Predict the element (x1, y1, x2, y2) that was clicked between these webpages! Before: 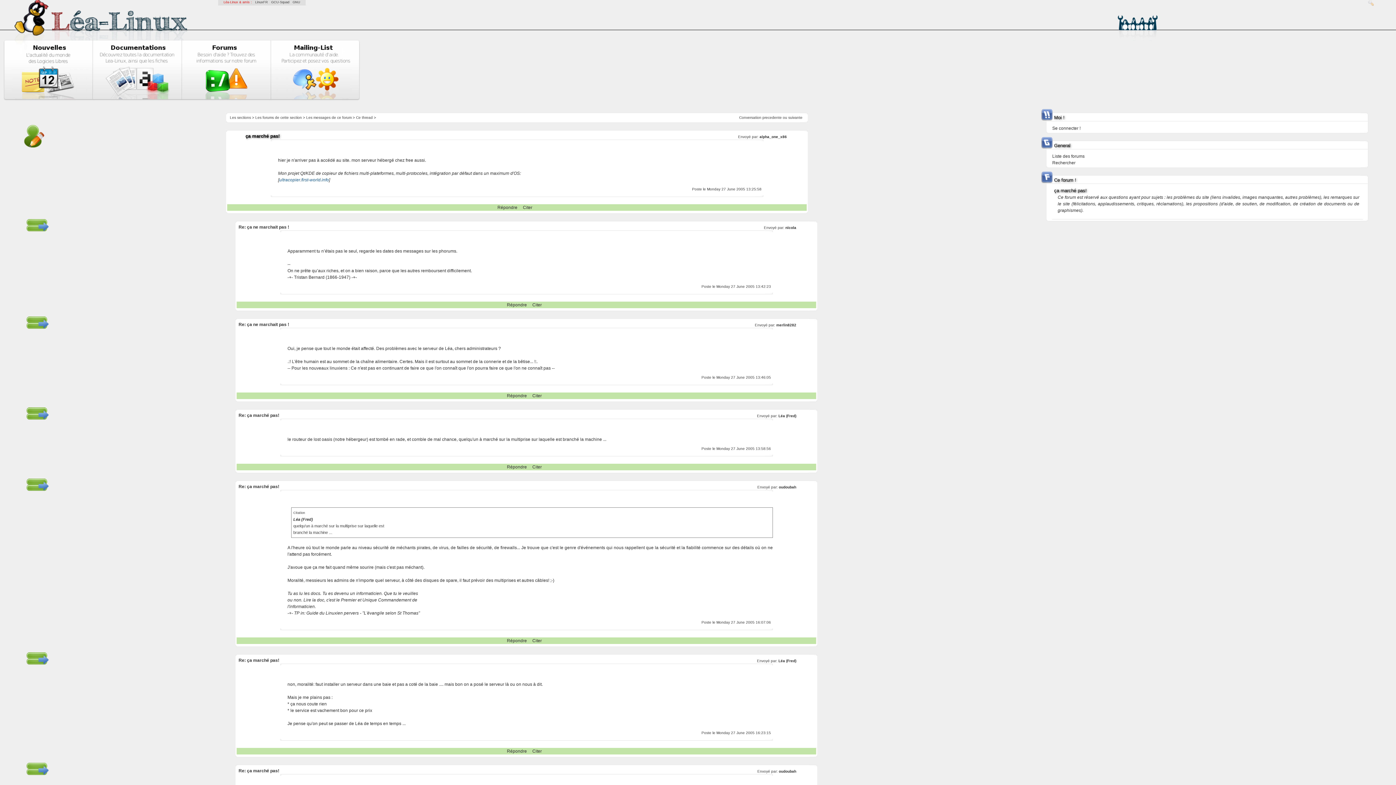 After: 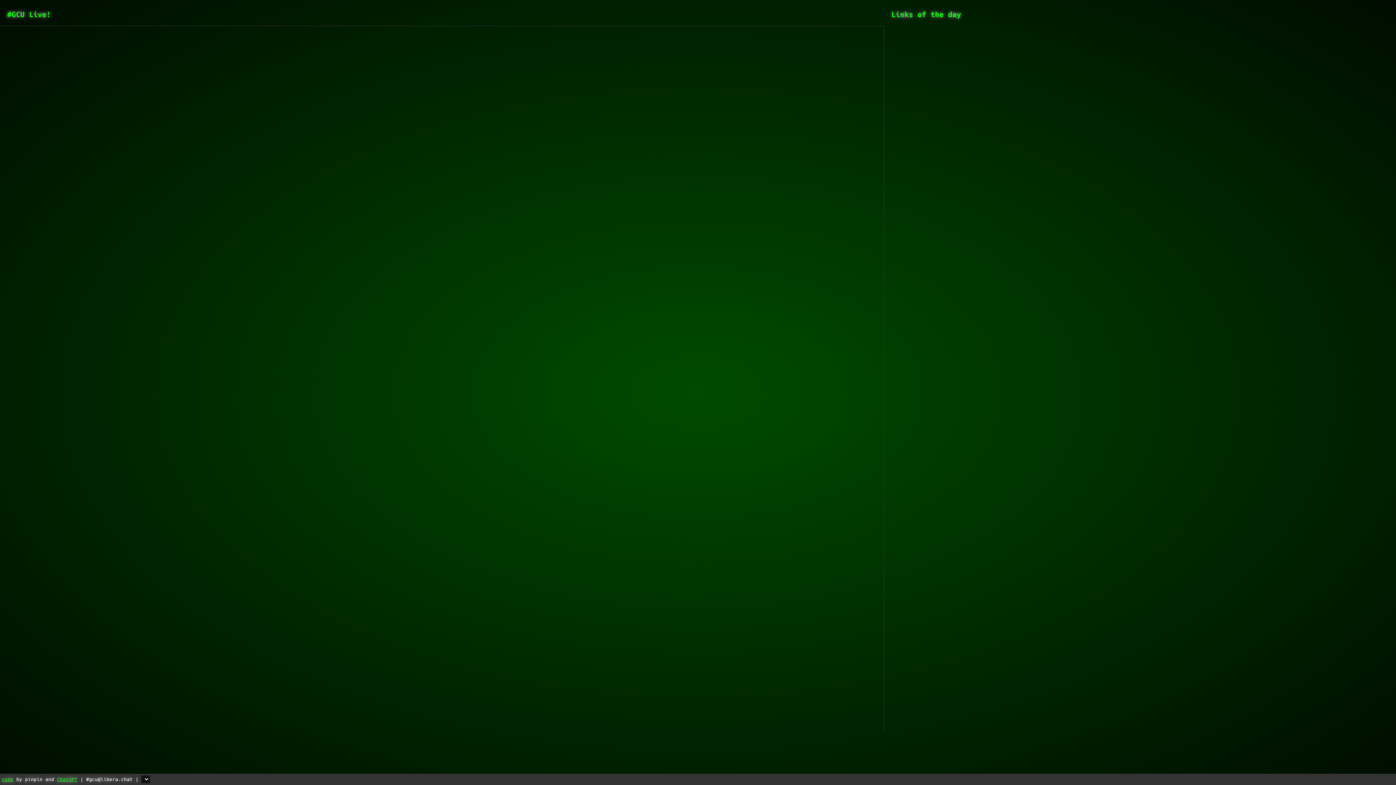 Action: label: GCU-Squad bbox: (271, 0, 289, 4)